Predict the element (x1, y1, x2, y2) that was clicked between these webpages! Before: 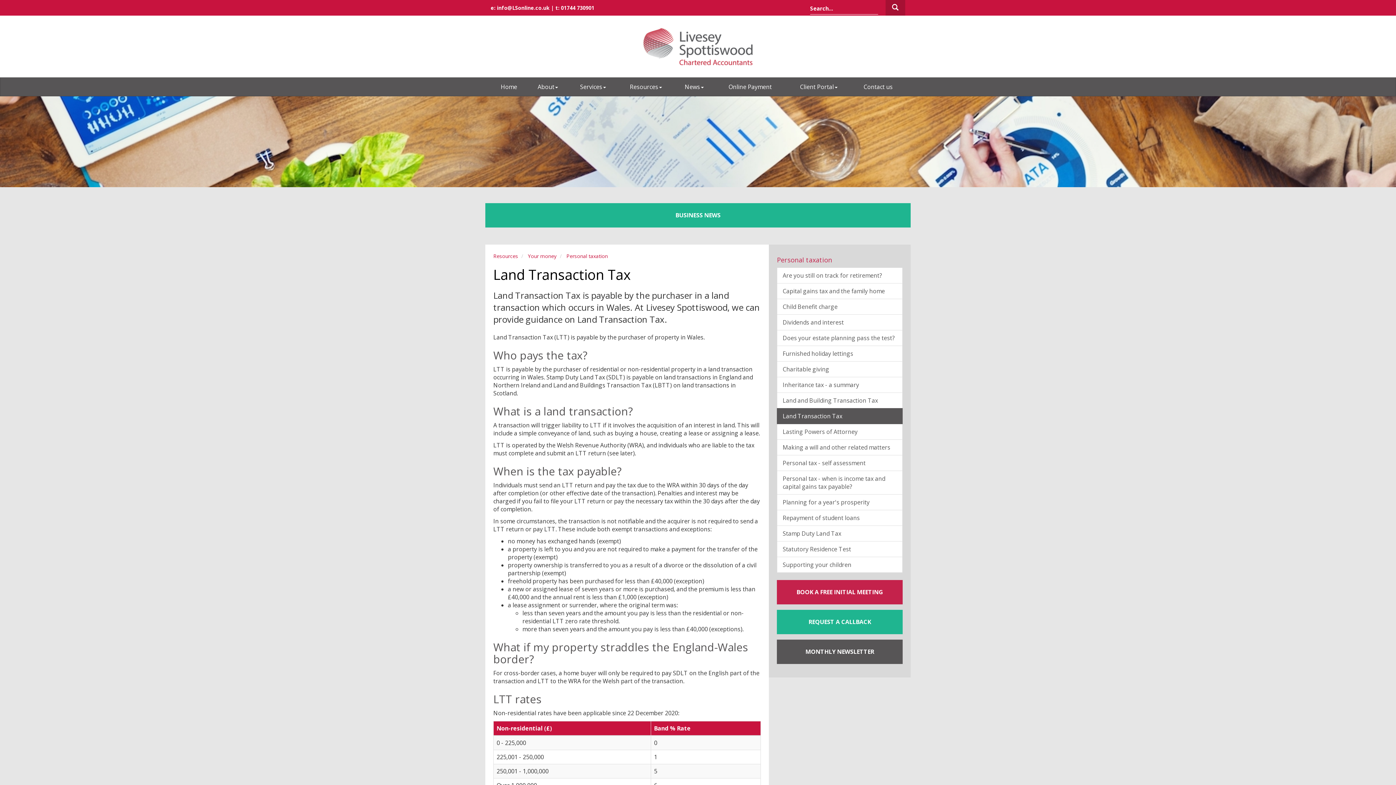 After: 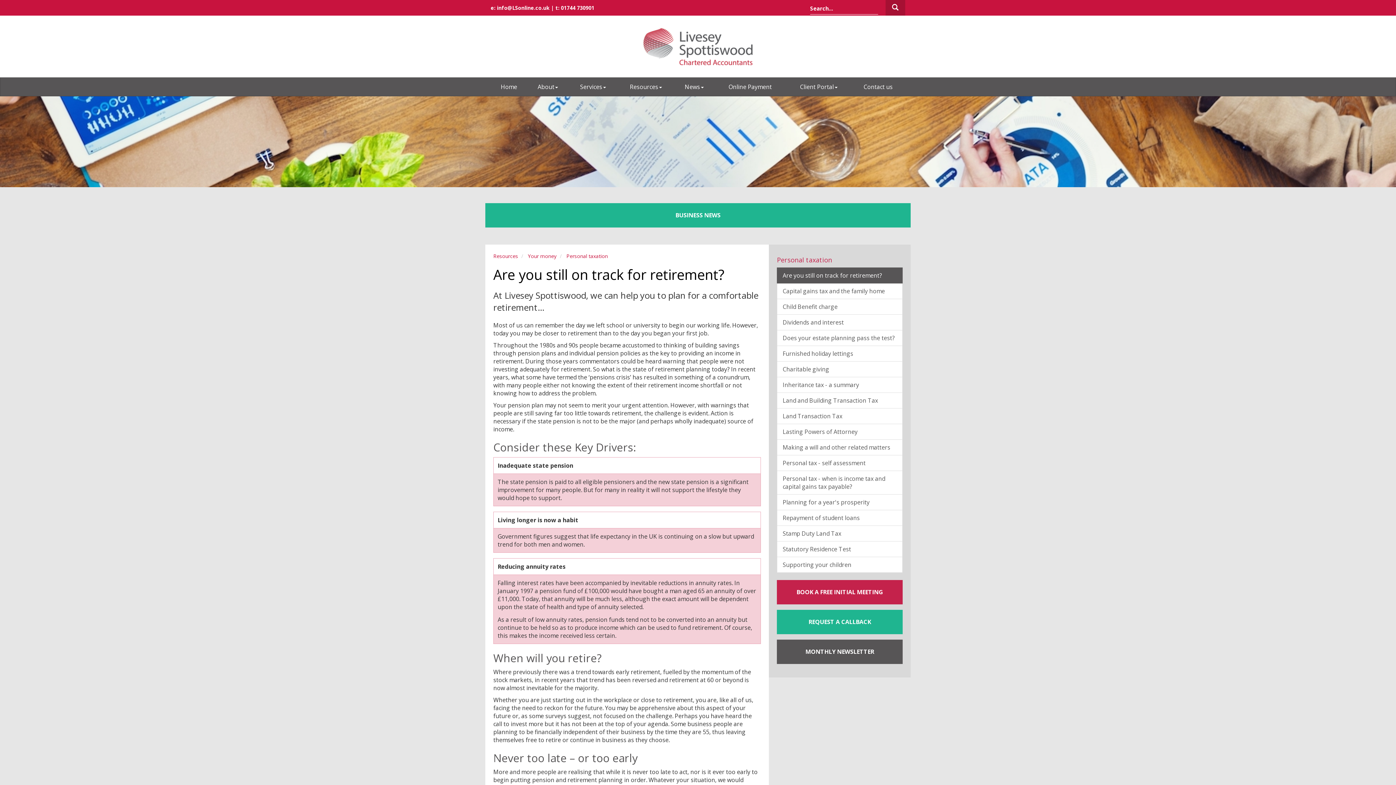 Action: bbox: (777, 267, 902, 283) label: Are you still on track for retirement?